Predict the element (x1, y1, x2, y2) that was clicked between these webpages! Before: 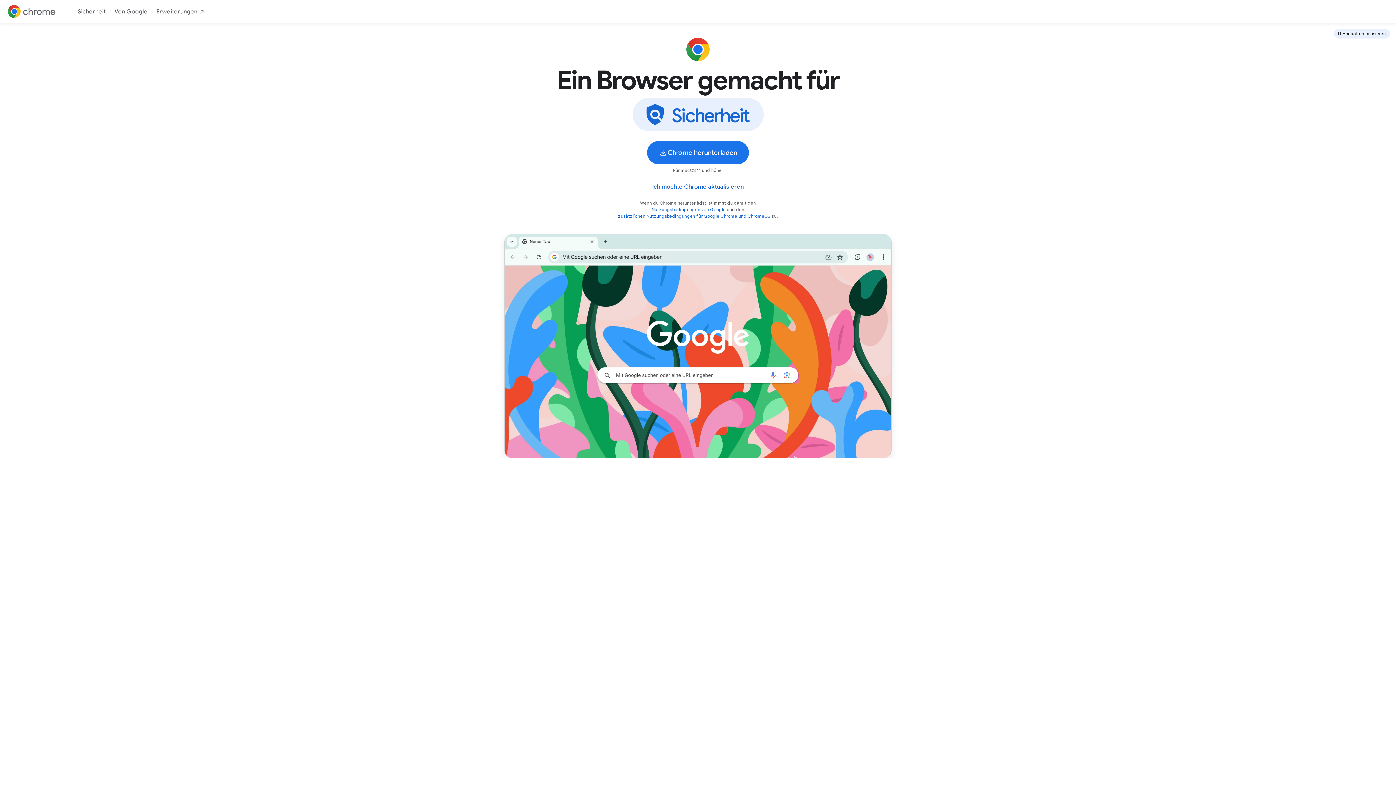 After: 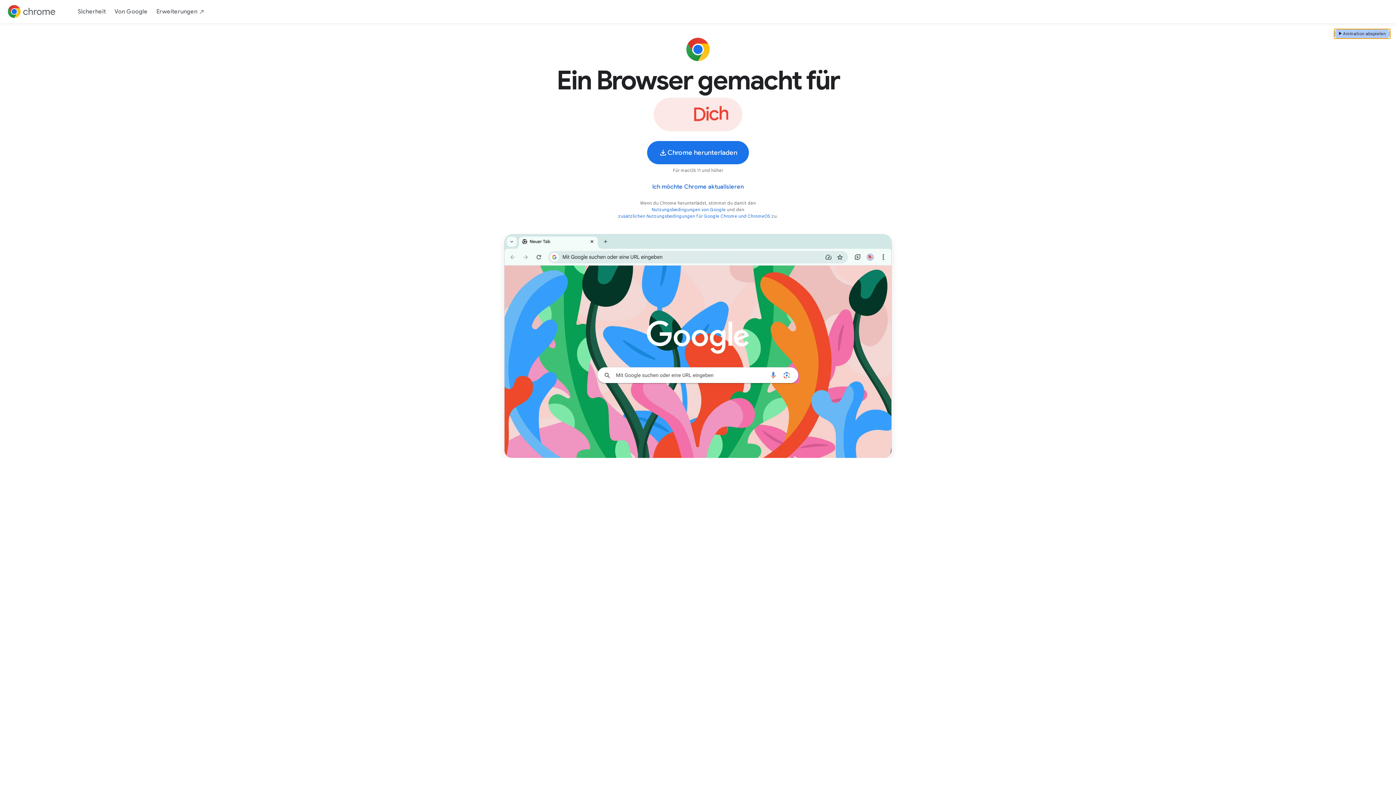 Action: bbox: (1334, 29, 1390, 38) label: Play/Pause animation